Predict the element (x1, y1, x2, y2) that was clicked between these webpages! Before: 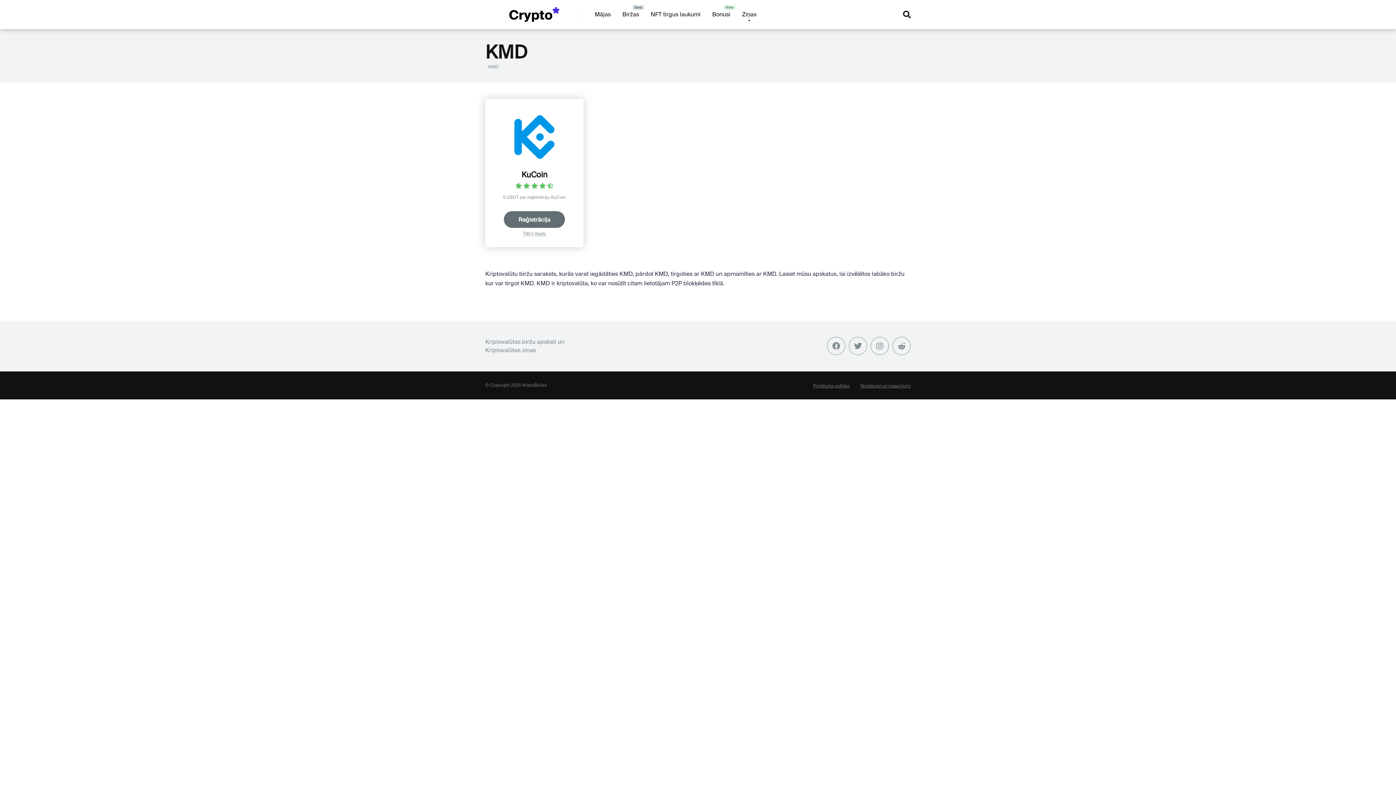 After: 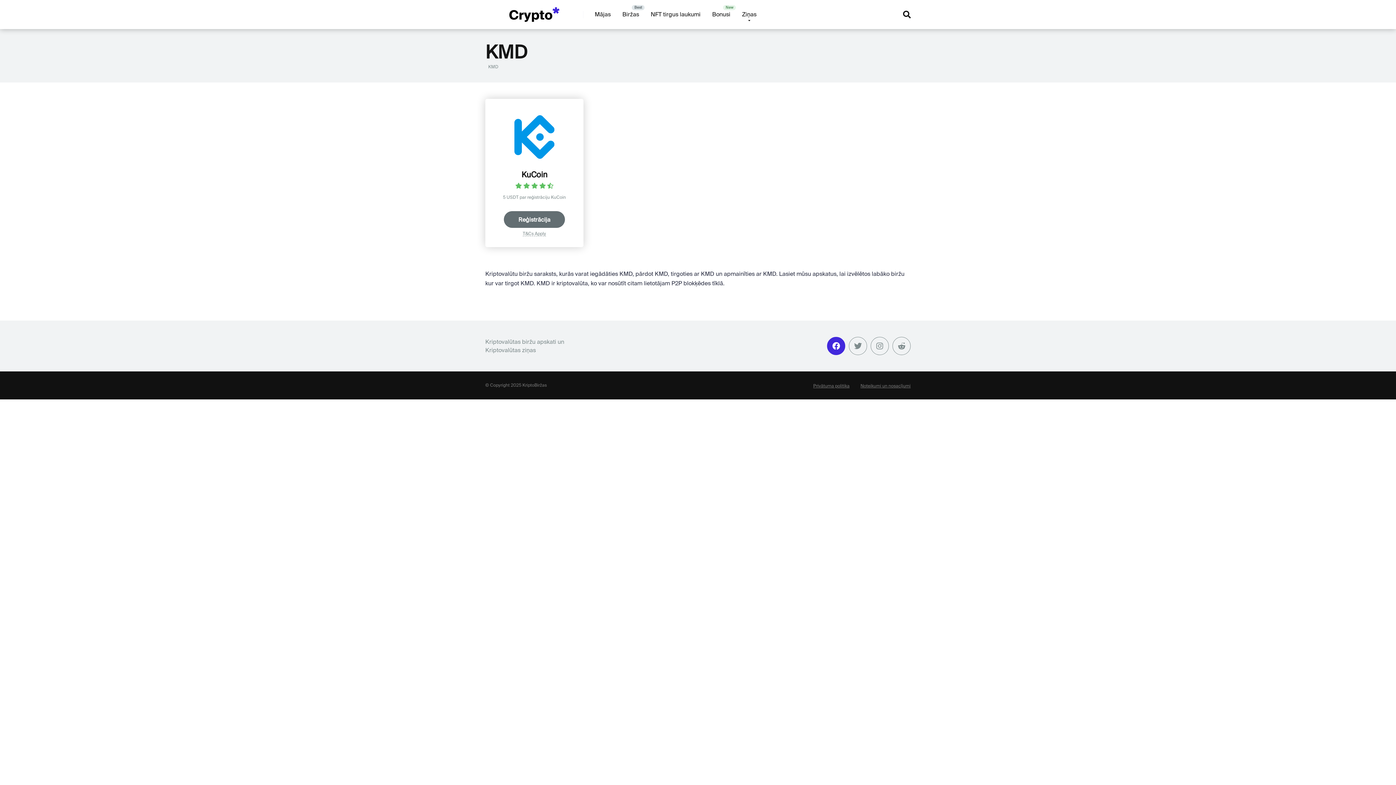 Action: bbox: (827, 337, 845, 355)